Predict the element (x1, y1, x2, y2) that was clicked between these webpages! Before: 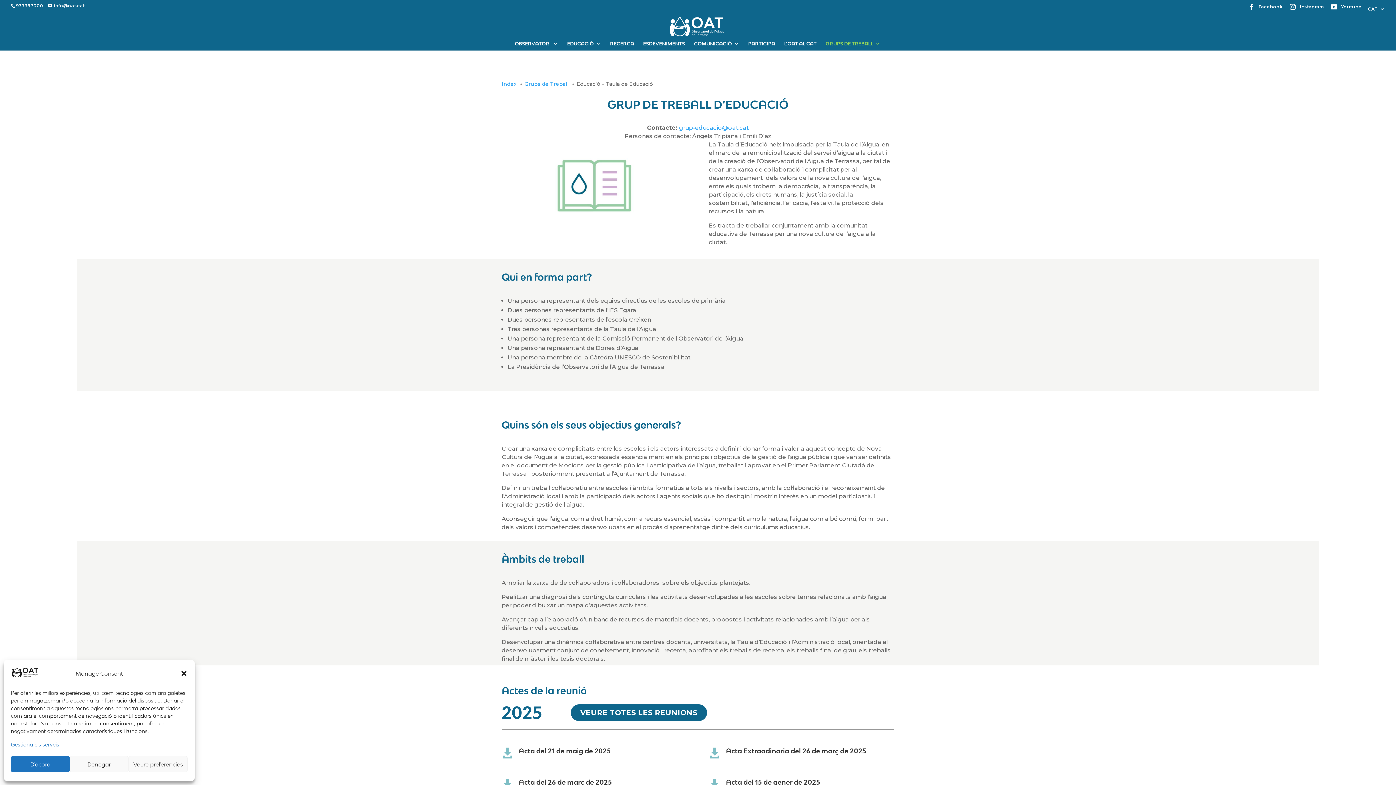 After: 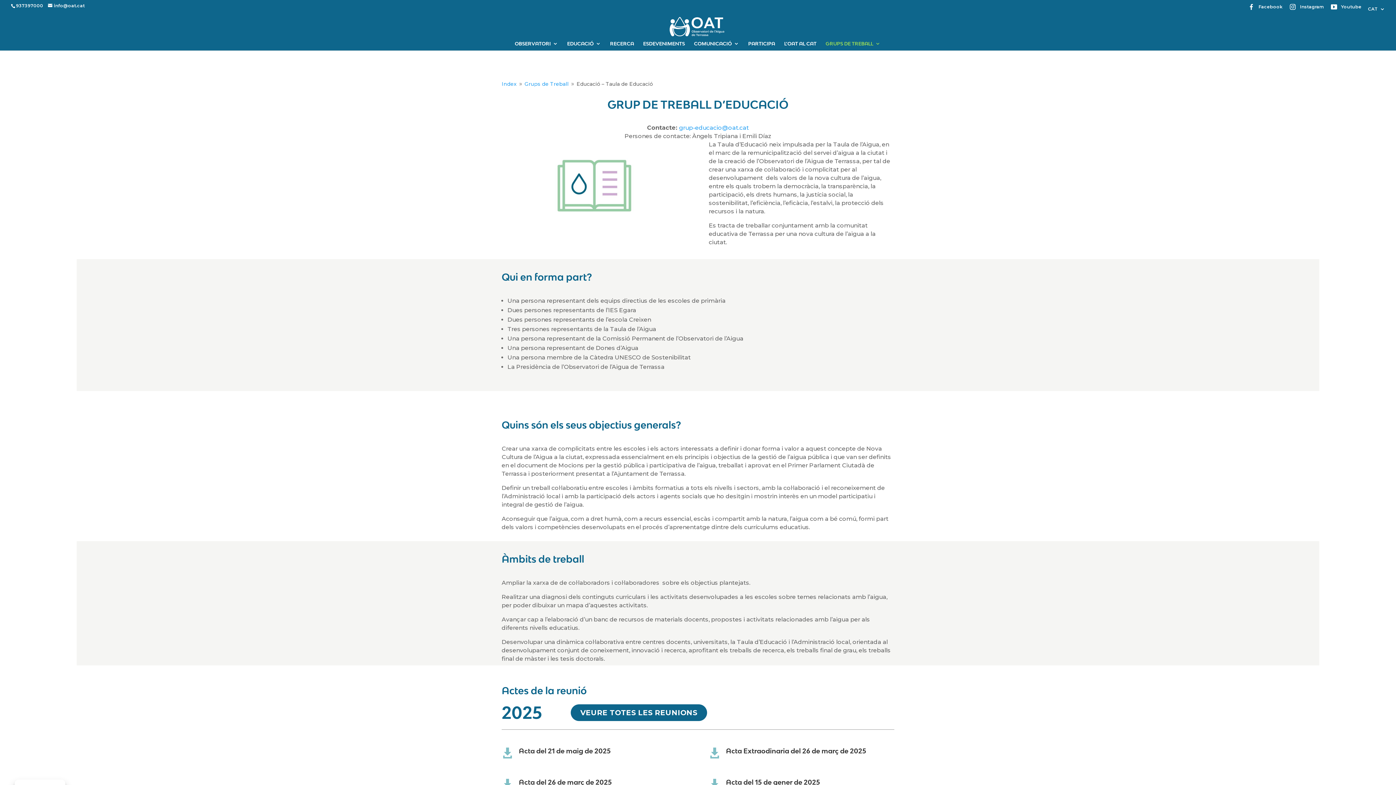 Action: bbox: (180, 670, 187, 677) label: Tanca la finestra